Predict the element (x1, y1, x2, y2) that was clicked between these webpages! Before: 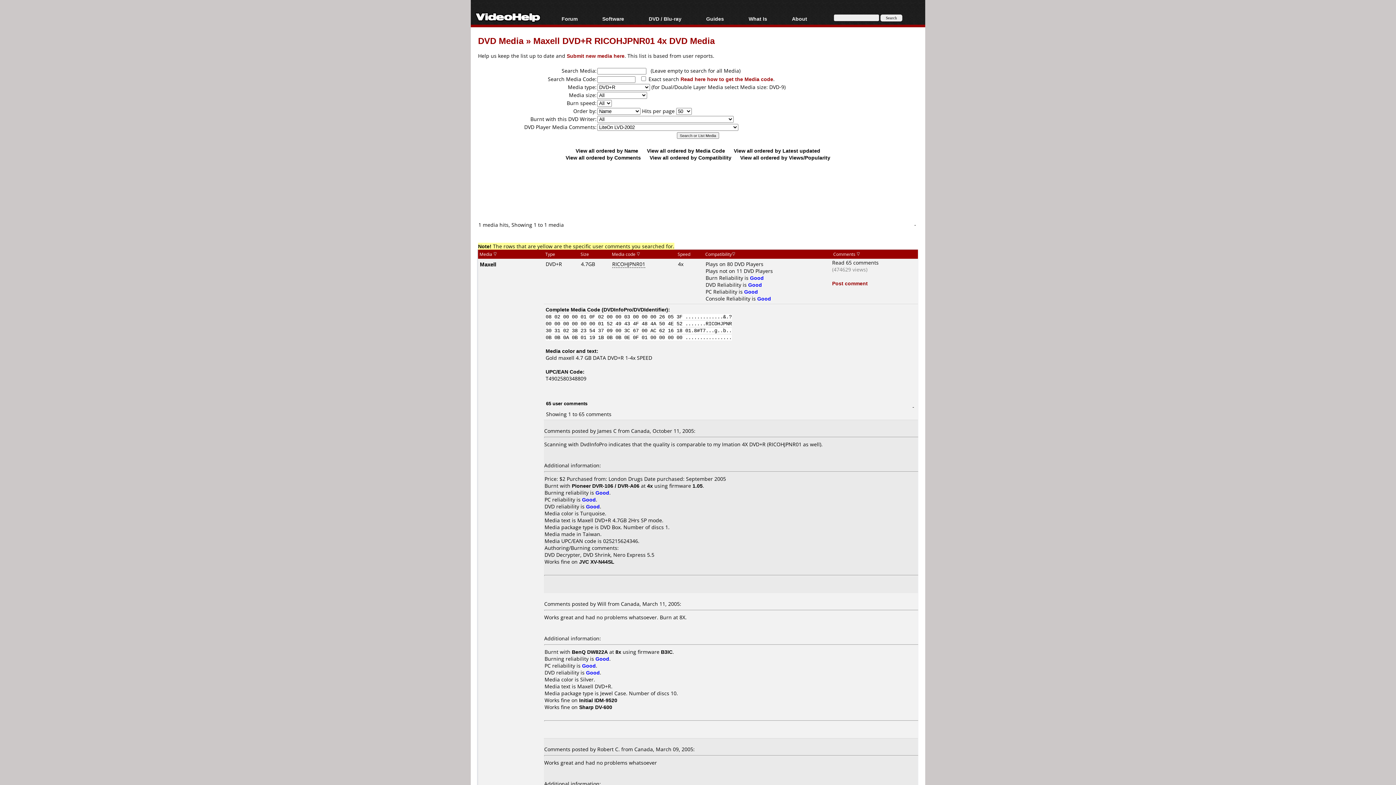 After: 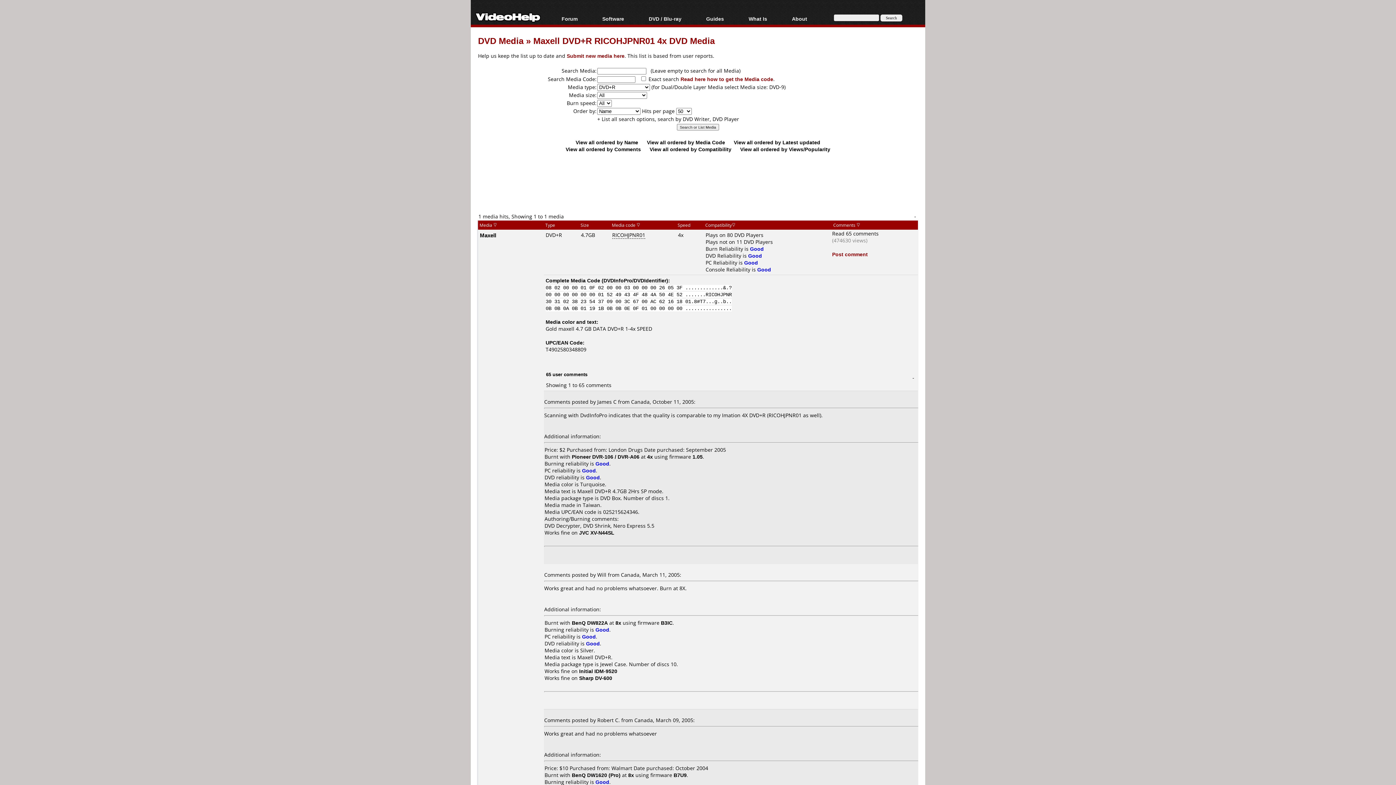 Action: bbox: (493, 251, 497, 257)